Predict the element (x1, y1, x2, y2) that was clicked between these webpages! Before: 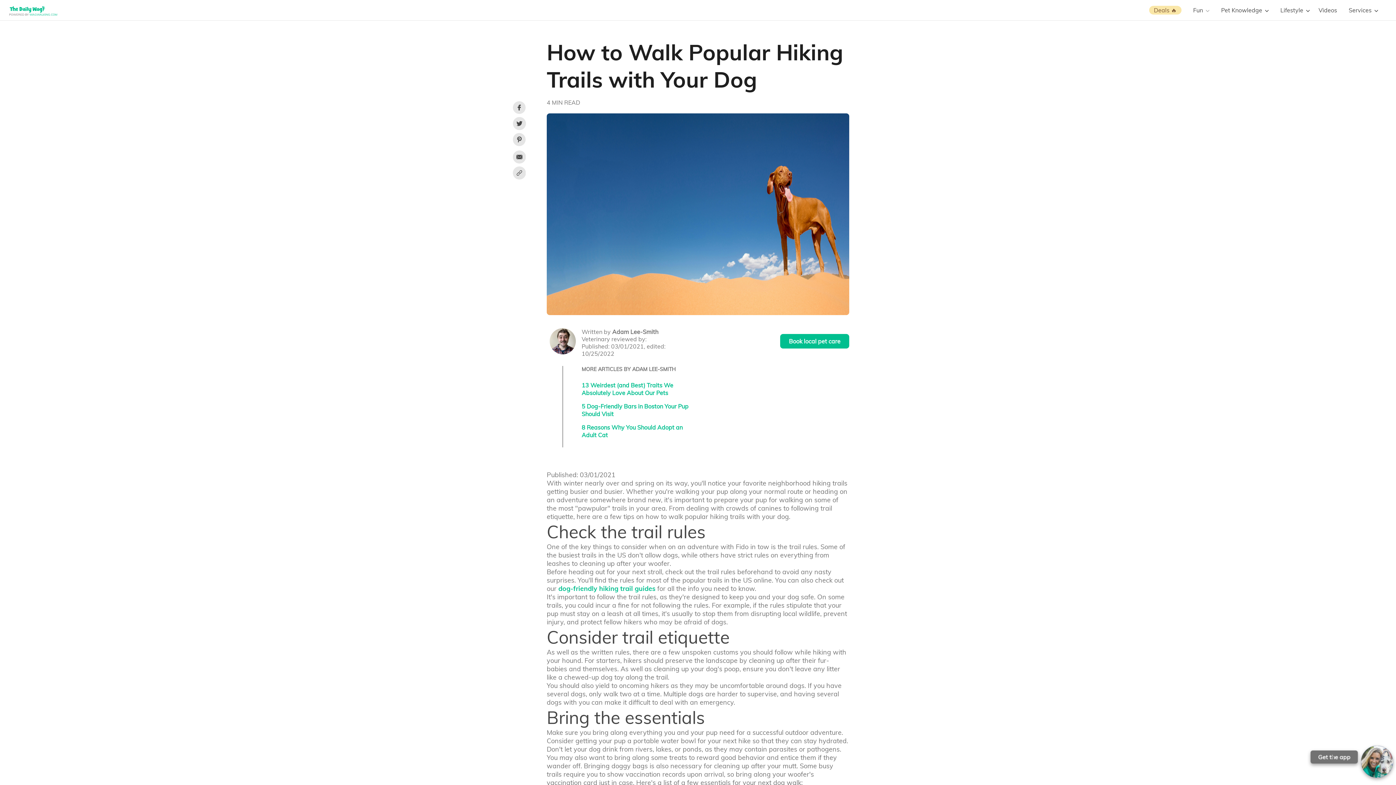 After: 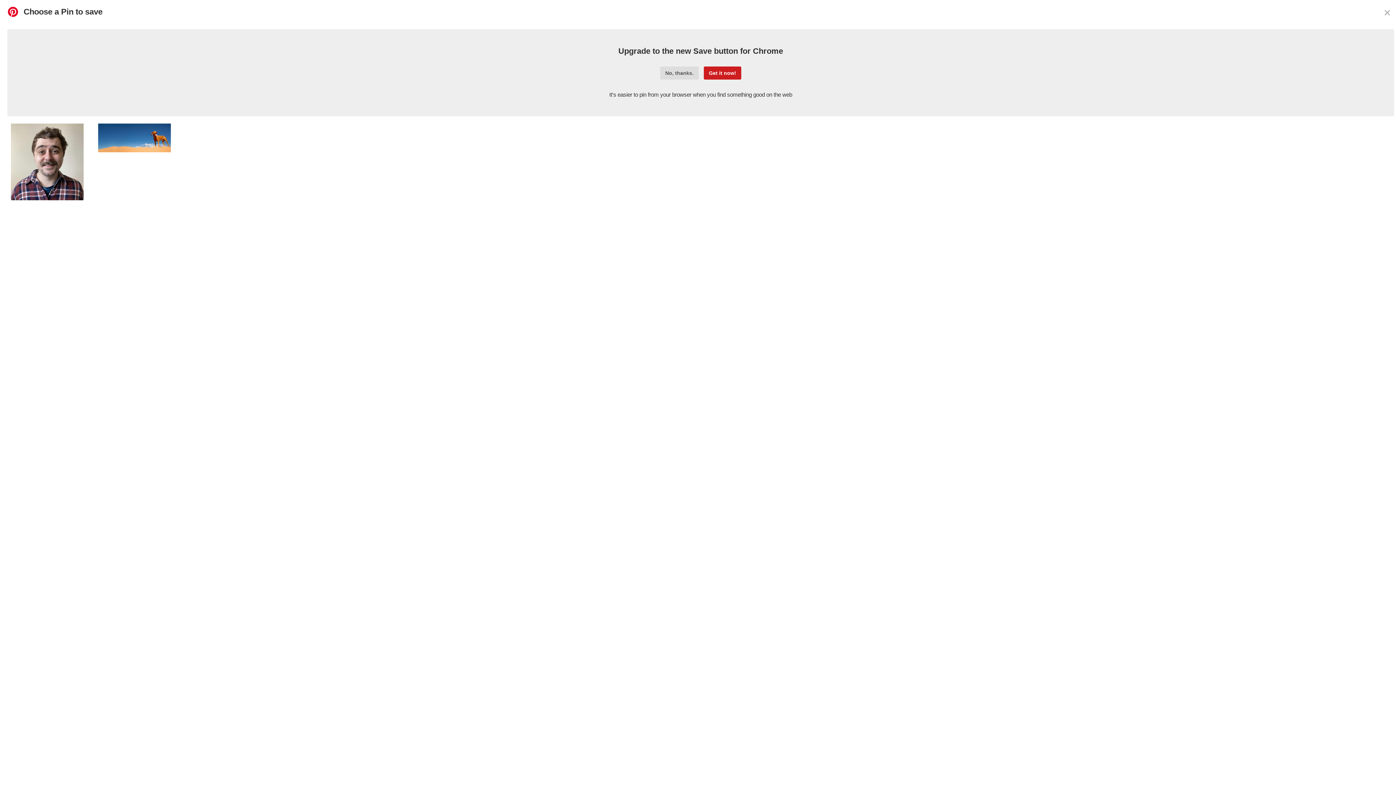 Action: bbox: (512, 133, 525, 147)